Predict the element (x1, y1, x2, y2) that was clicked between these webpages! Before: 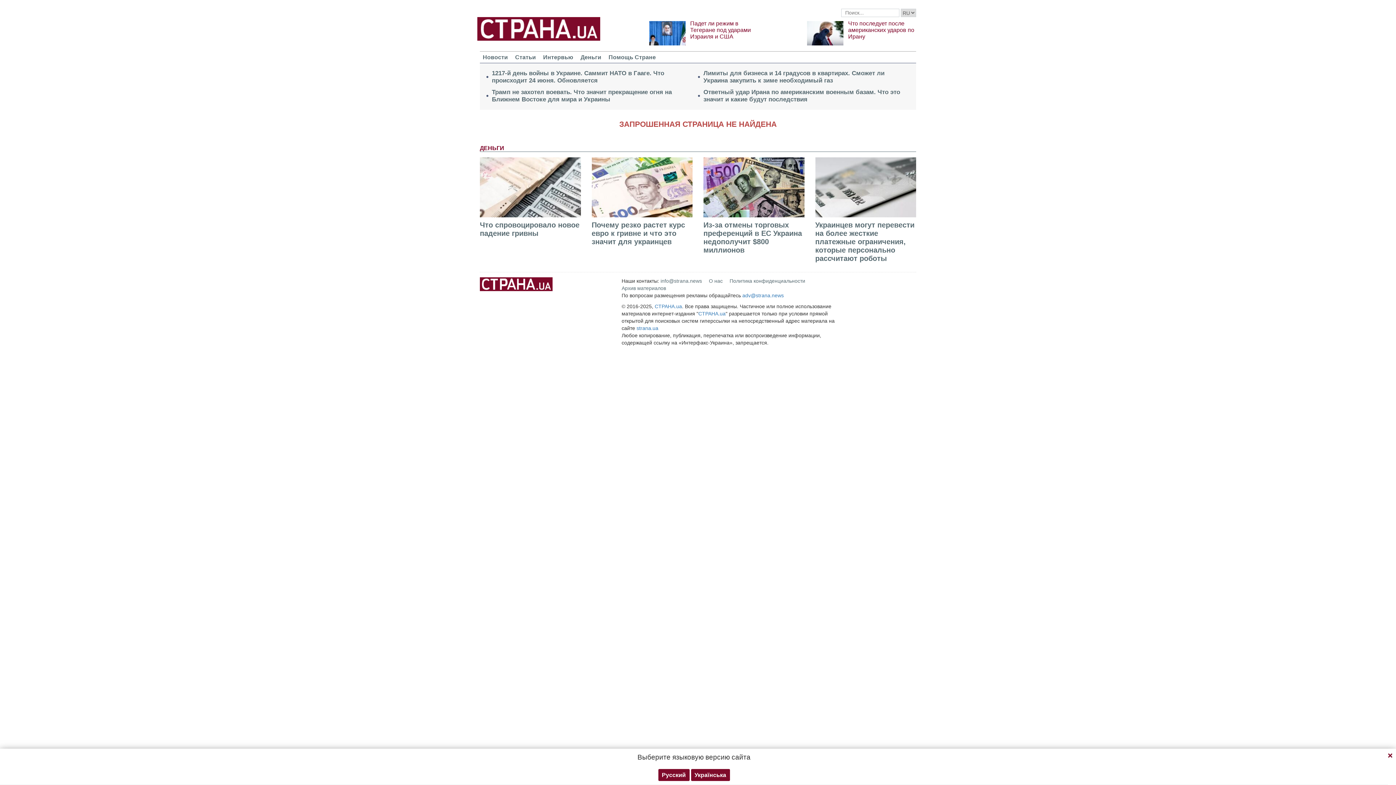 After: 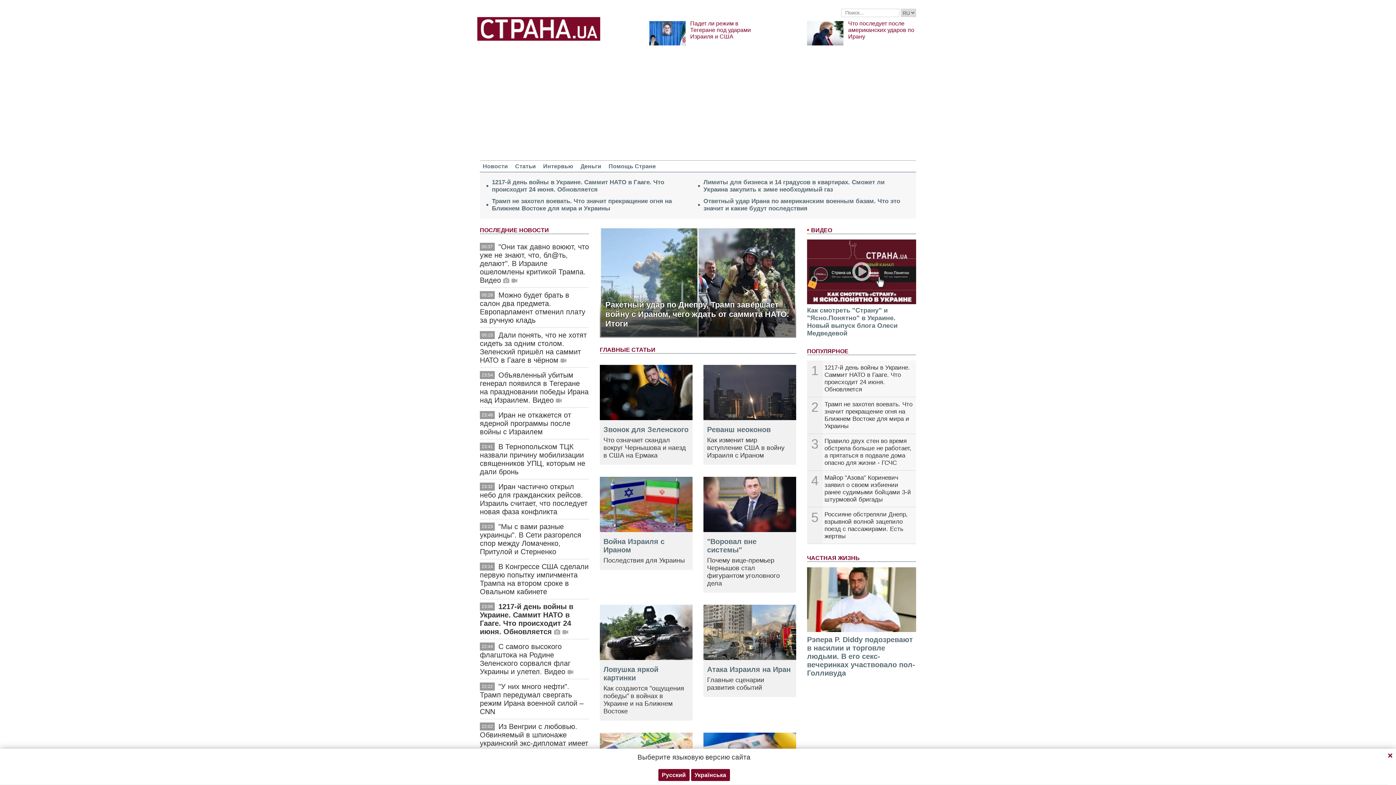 Action: label: СТРАНА.ua bbox: (698, 310, 725, 316)